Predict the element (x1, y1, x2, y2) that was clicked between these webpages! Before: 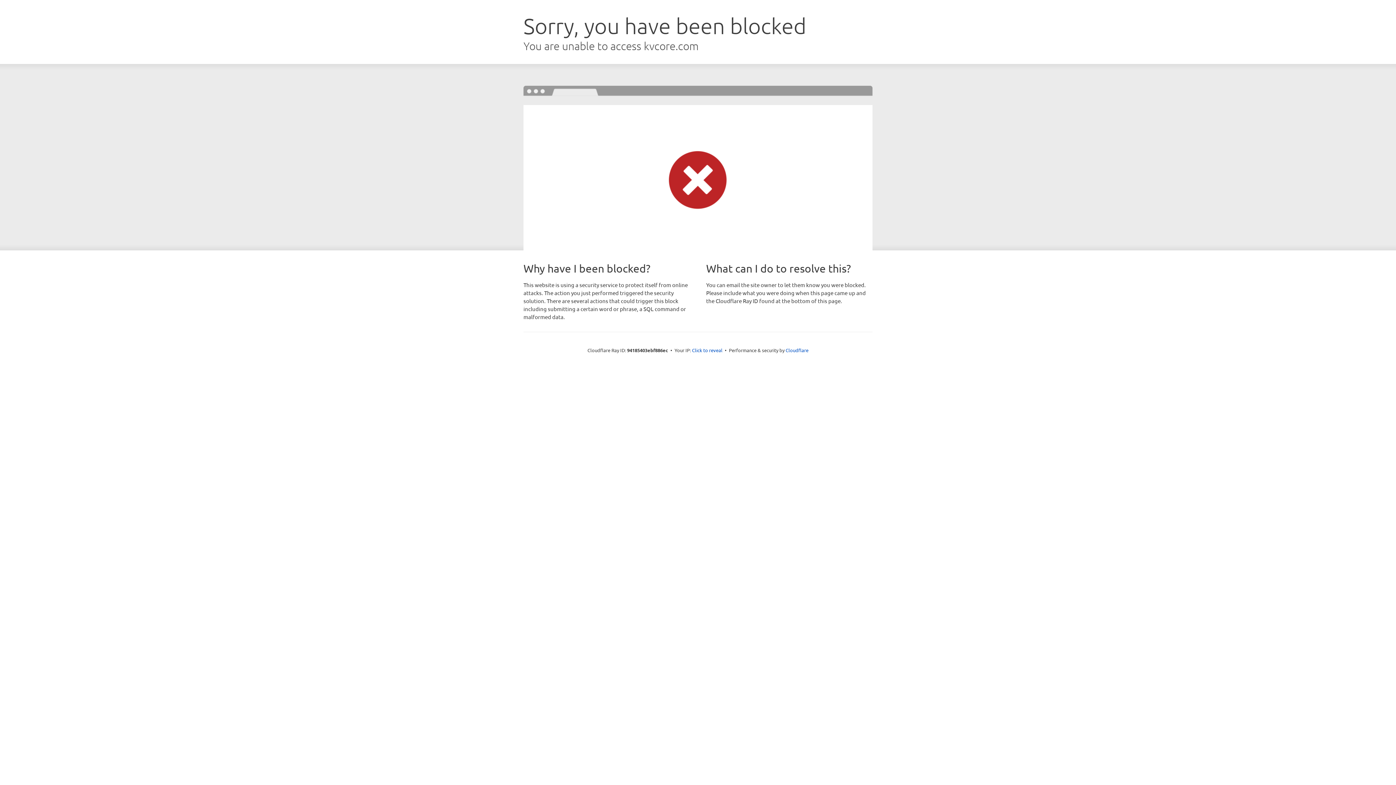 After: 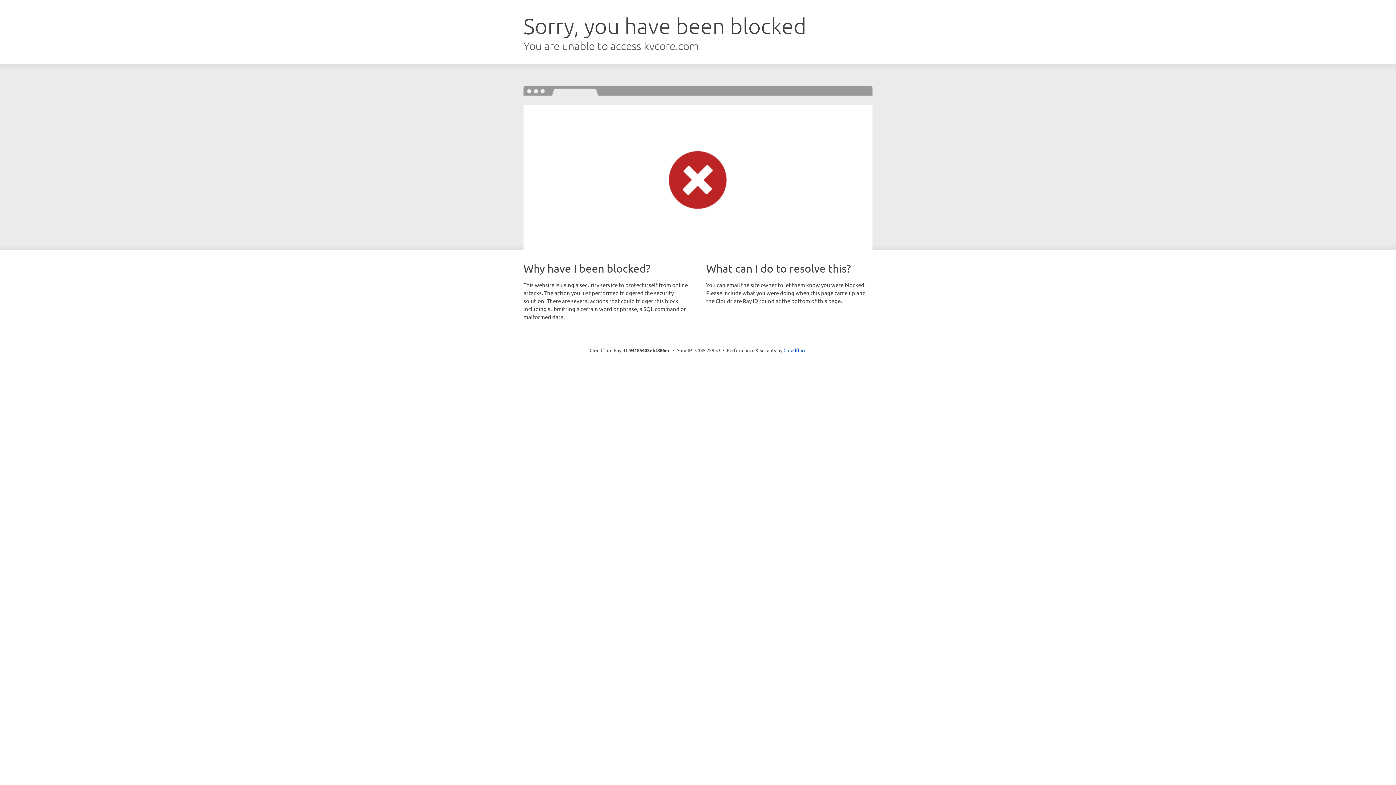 Action: label: Click to reveal bbox: (692, 346, 722, 353)